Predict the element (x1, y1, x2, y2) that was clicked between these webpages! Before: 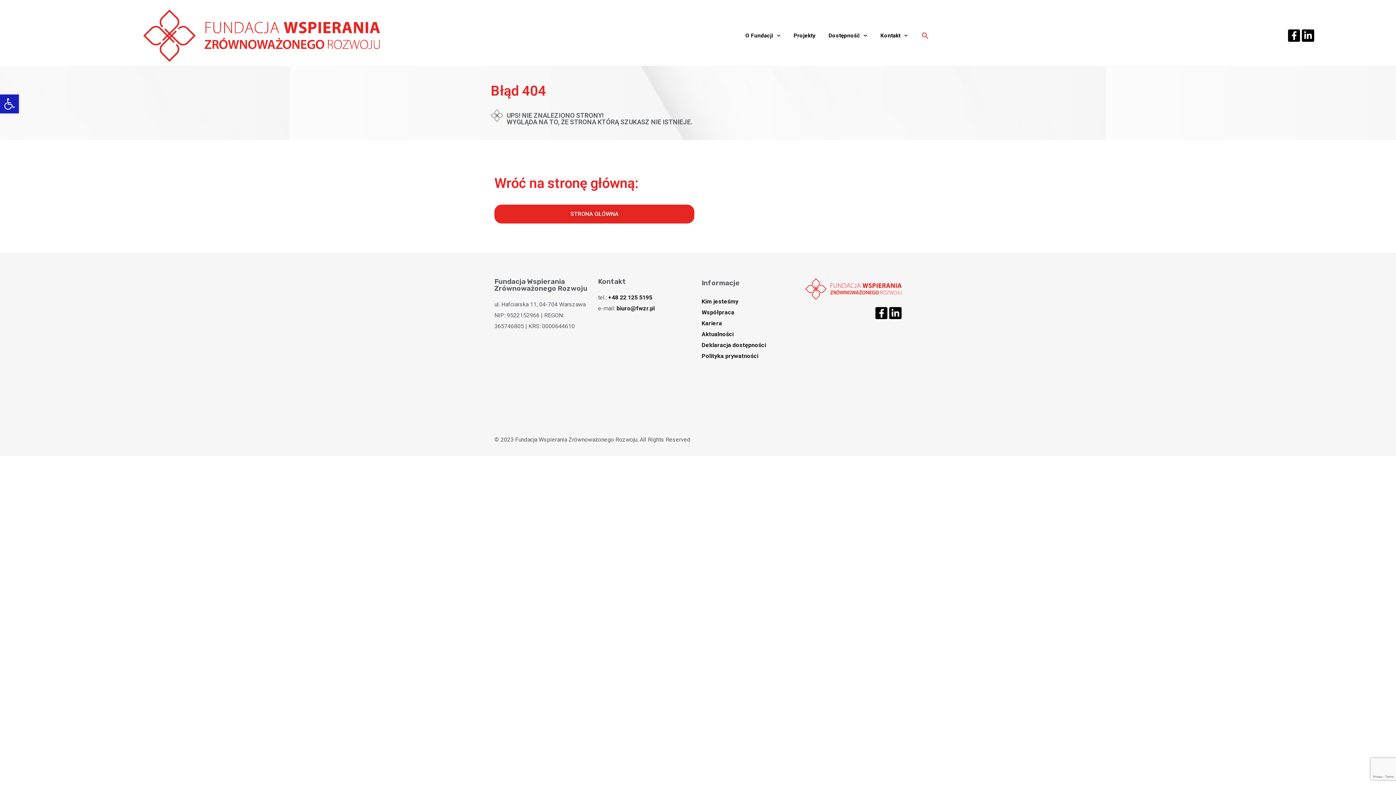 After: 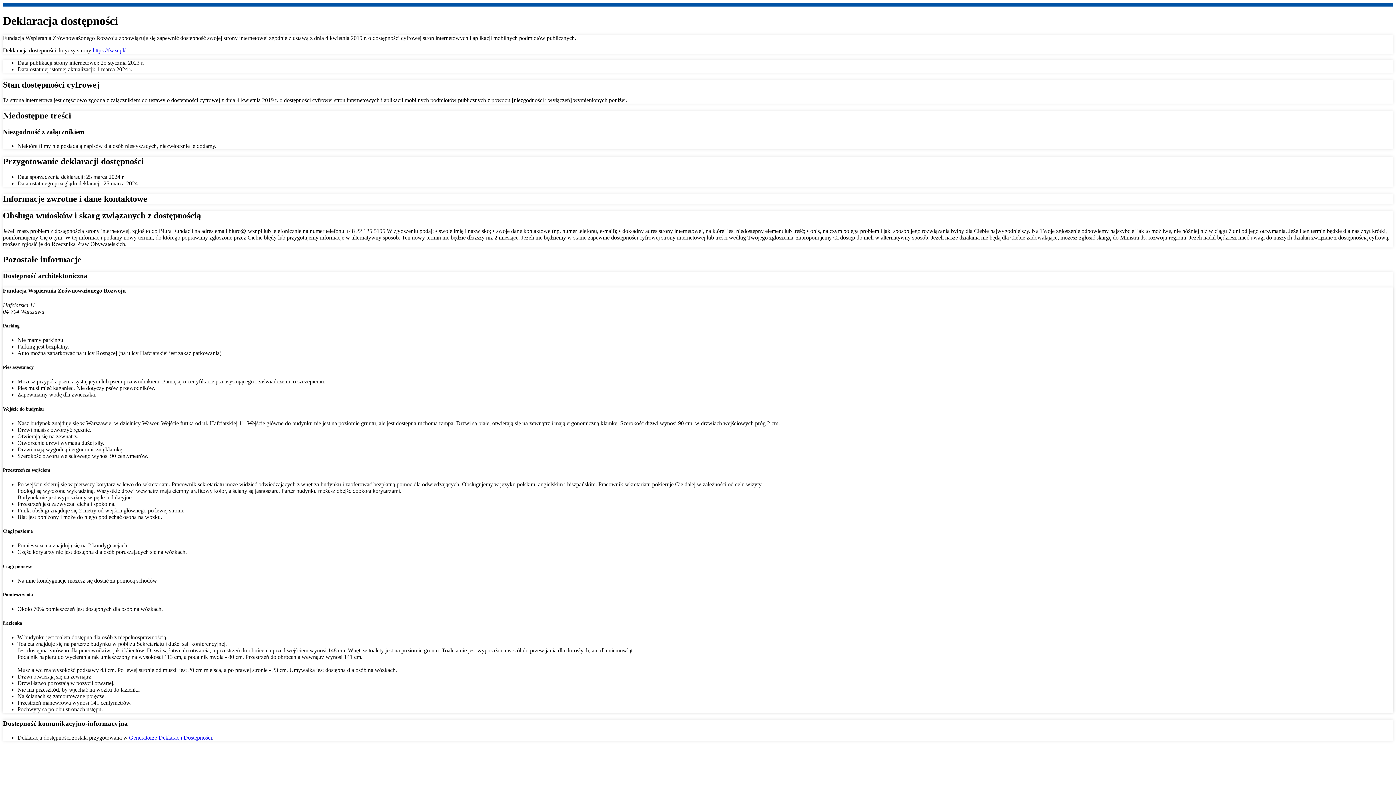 Action: bbox: (701, 341, 766, 348) label: Deklaracja dostępności